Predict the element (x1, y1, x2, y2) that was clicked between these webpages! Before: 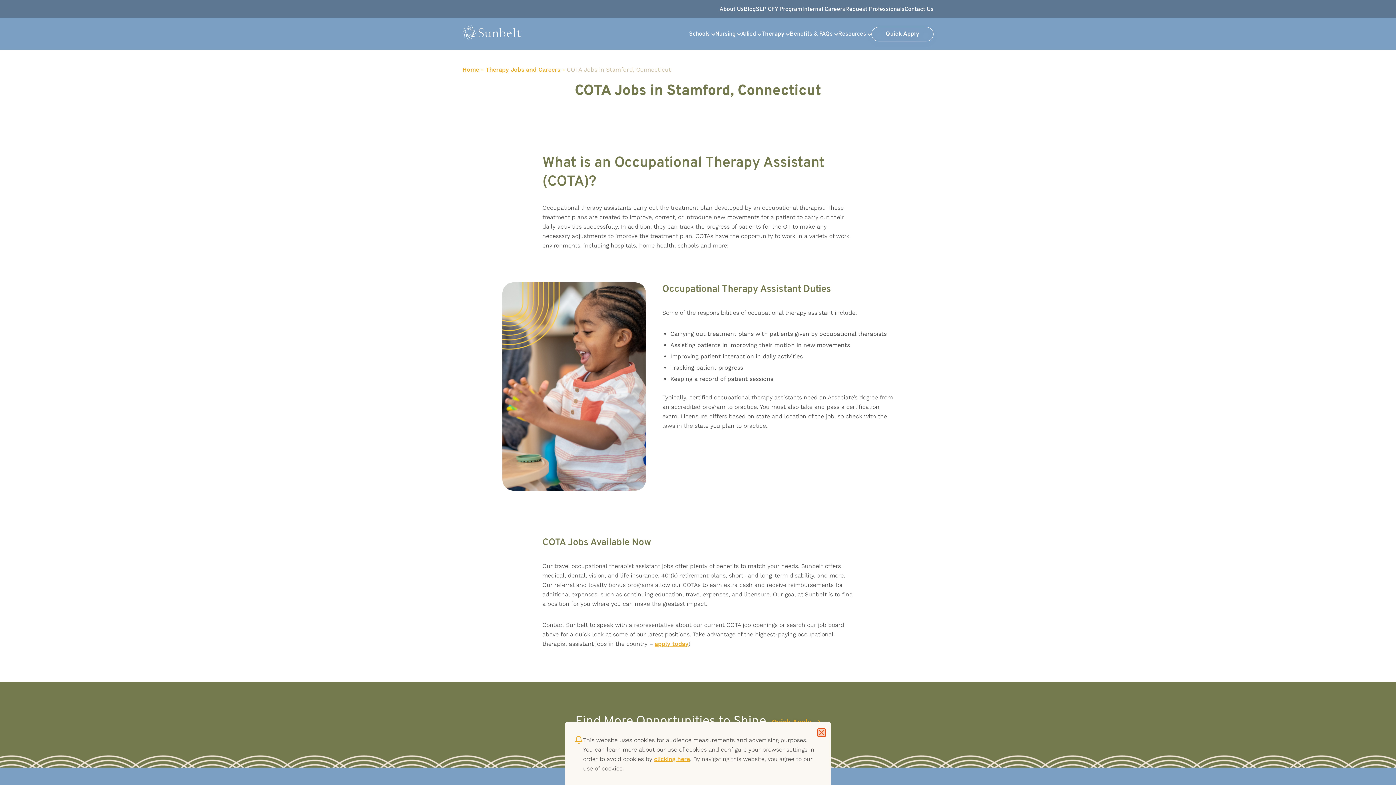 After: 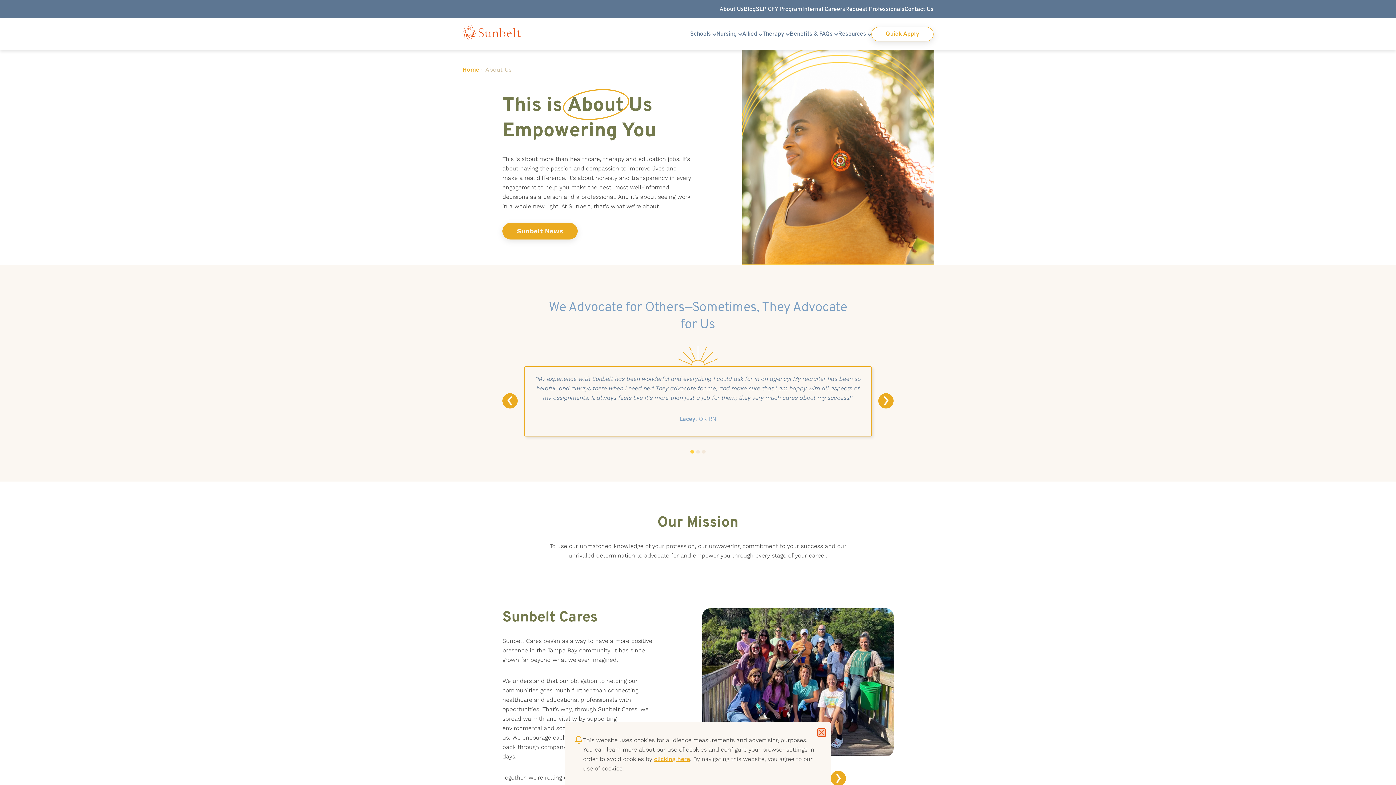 Action: label: About Us bbox: (719, 5, 744, 13)